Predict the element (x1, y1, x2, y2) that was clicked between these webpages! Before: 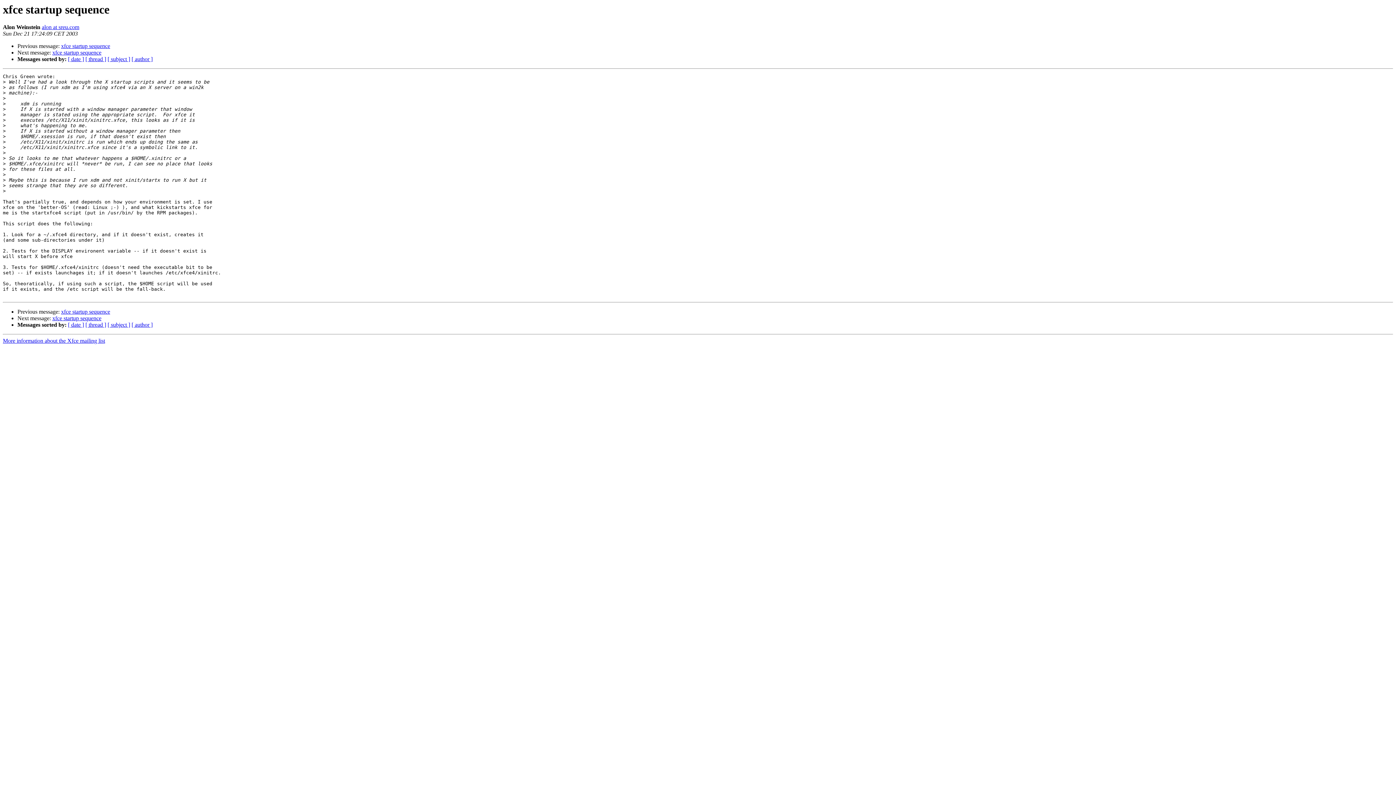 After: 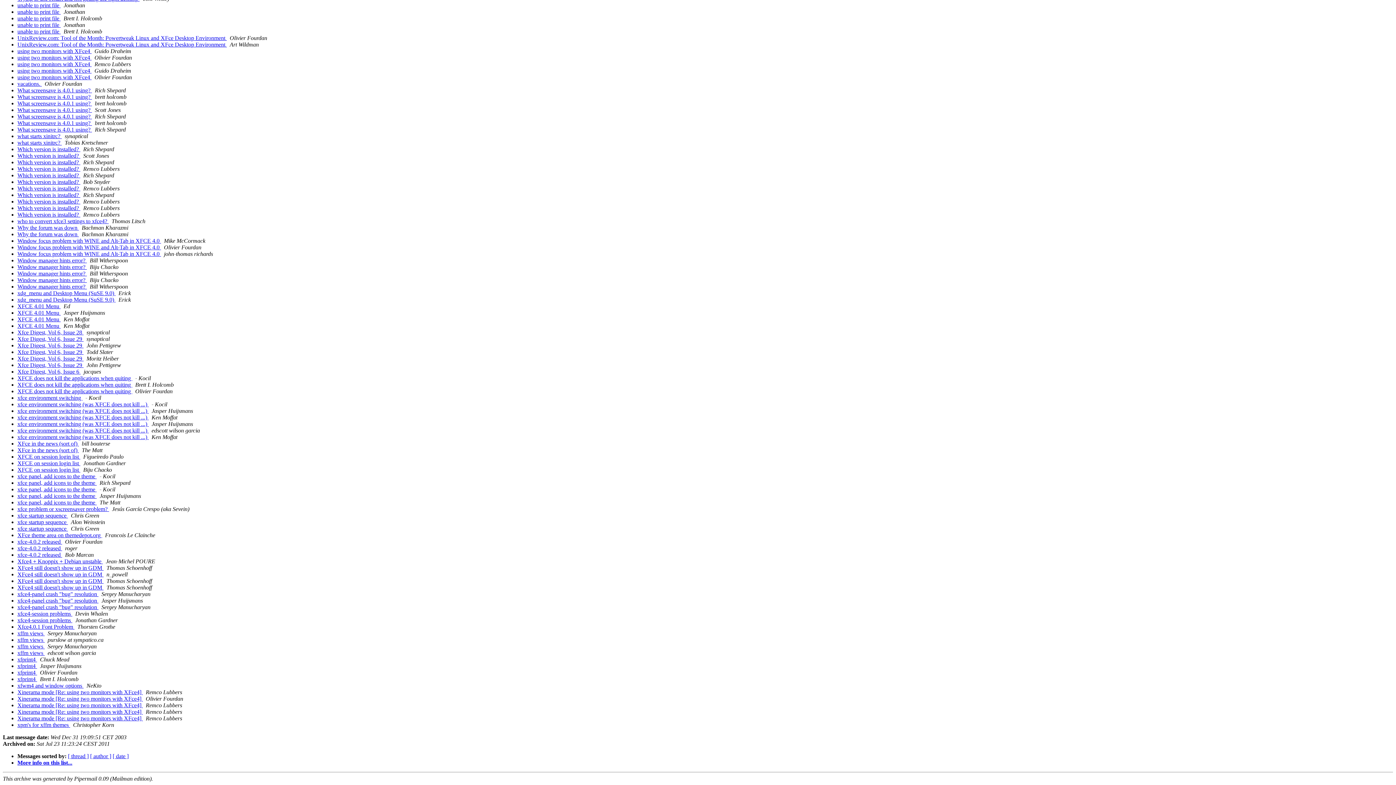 Action: bbox: (107, 321, 130, 328) label: [ subject ]